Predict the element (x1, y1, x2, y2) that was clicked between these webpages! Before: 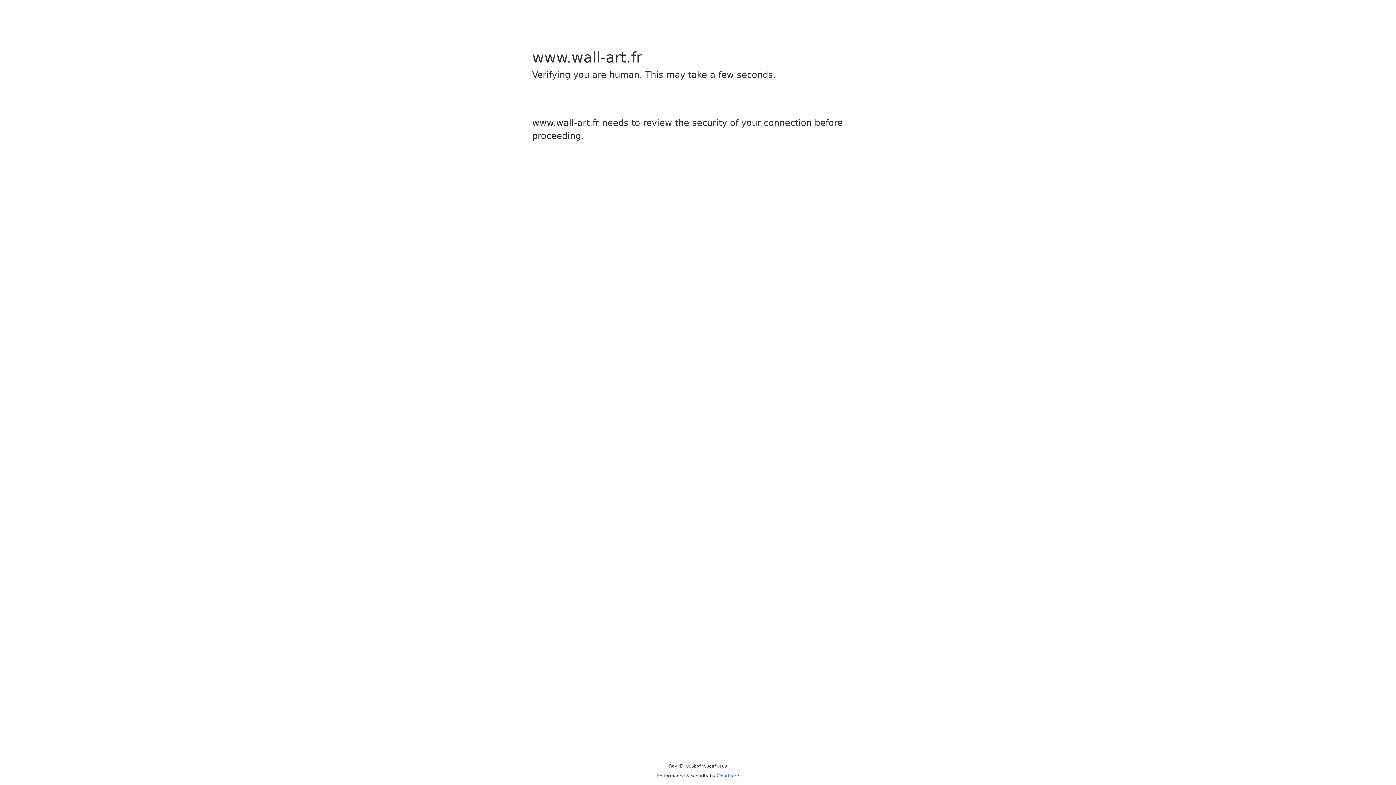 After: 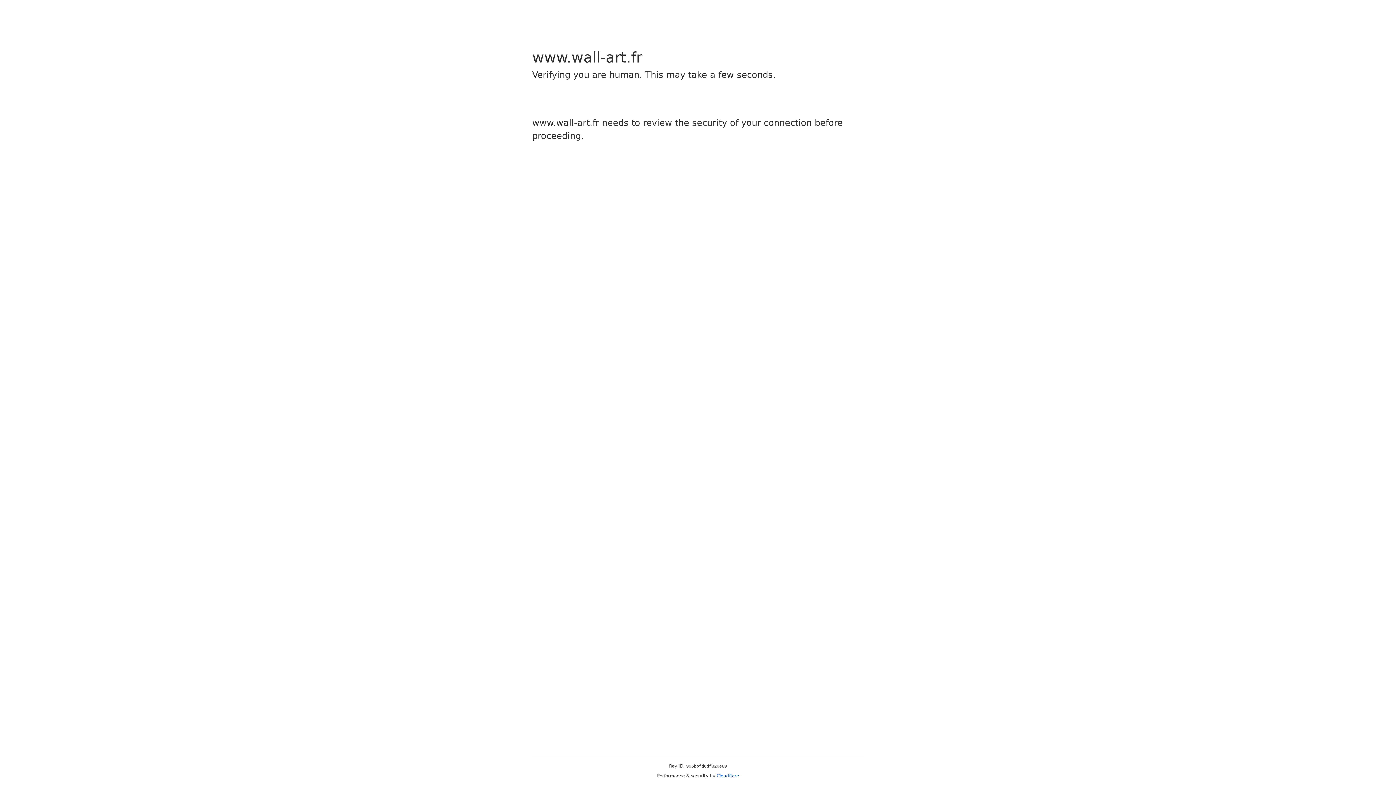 Action: bbox: (716, 773, 739, 778) label: Cloudflare